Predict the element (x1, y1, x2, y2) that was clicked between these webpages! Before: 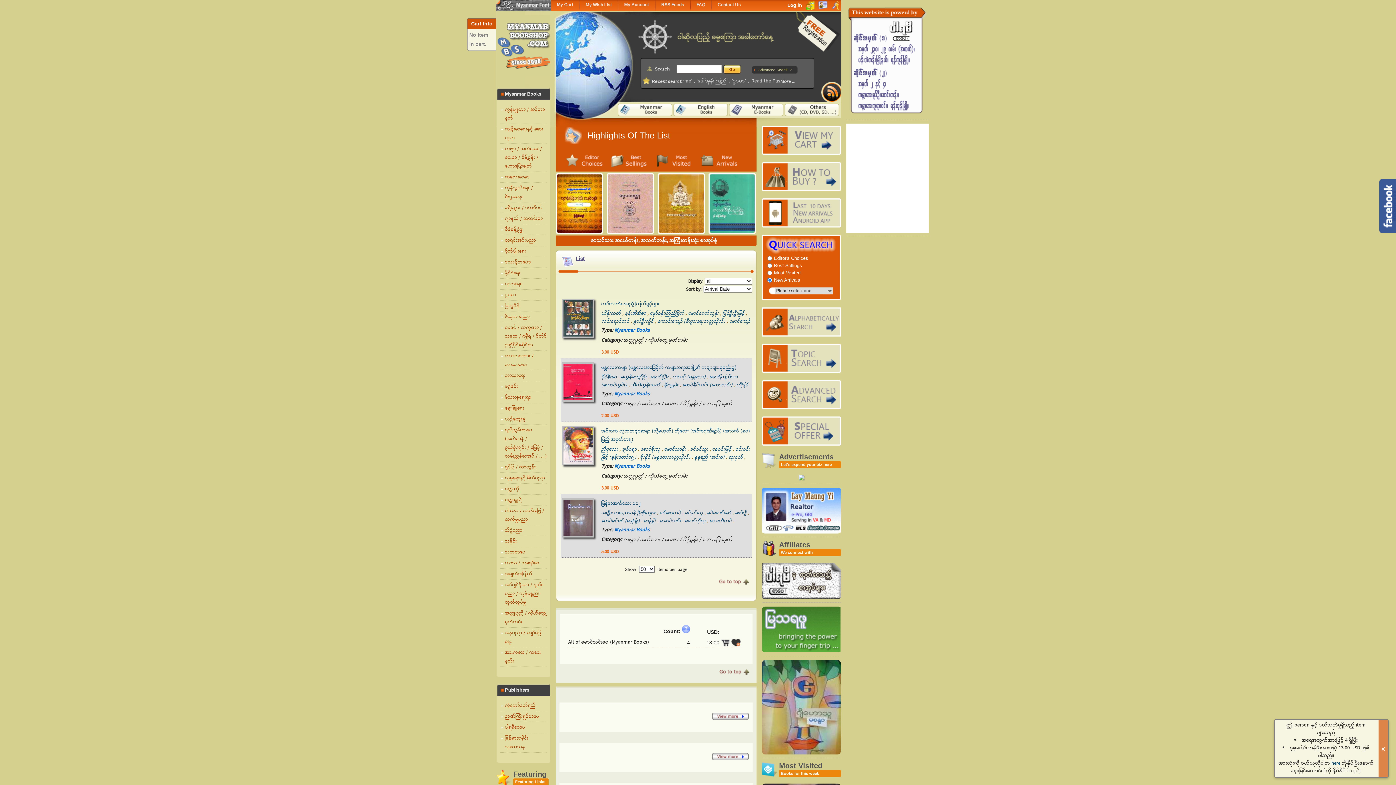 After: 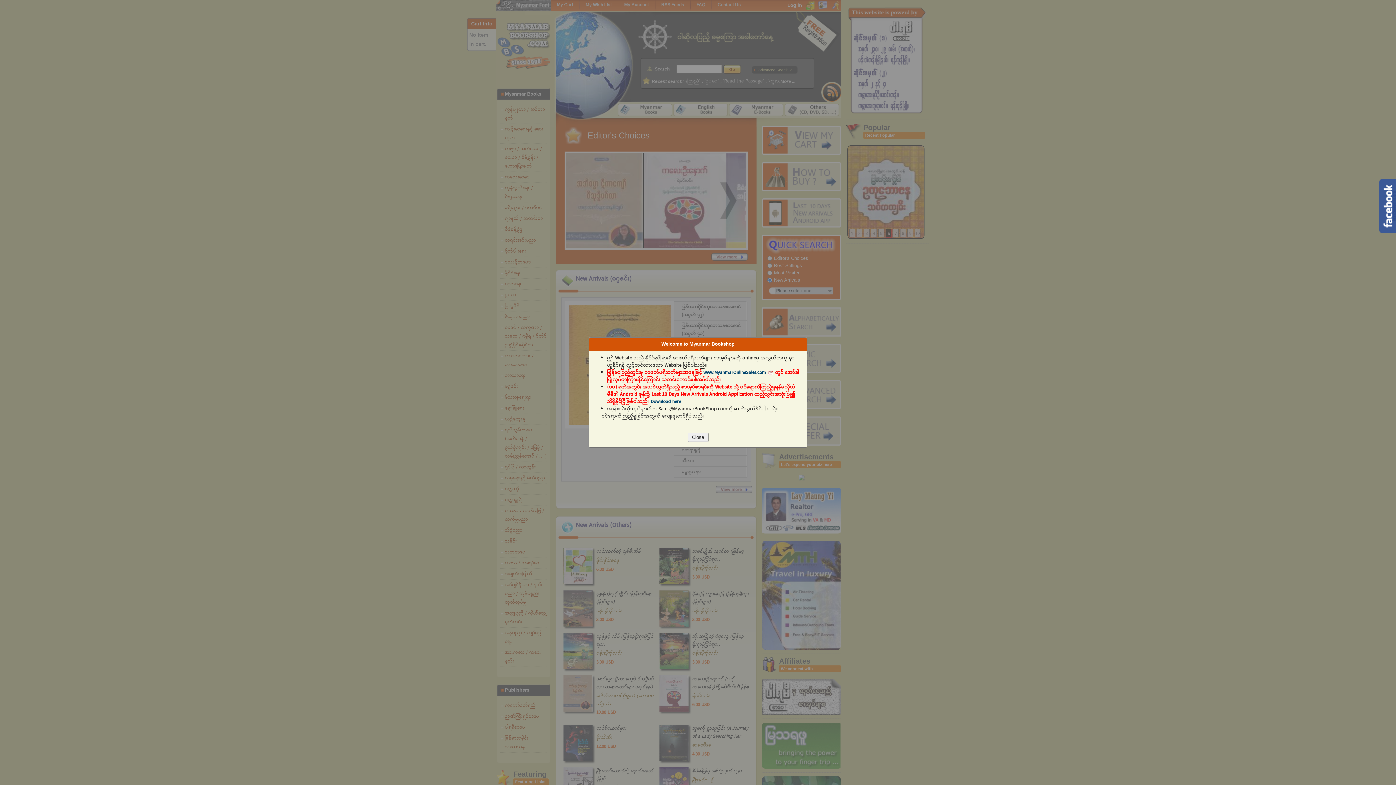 Action: bbox: (617, 103, 672, 116)